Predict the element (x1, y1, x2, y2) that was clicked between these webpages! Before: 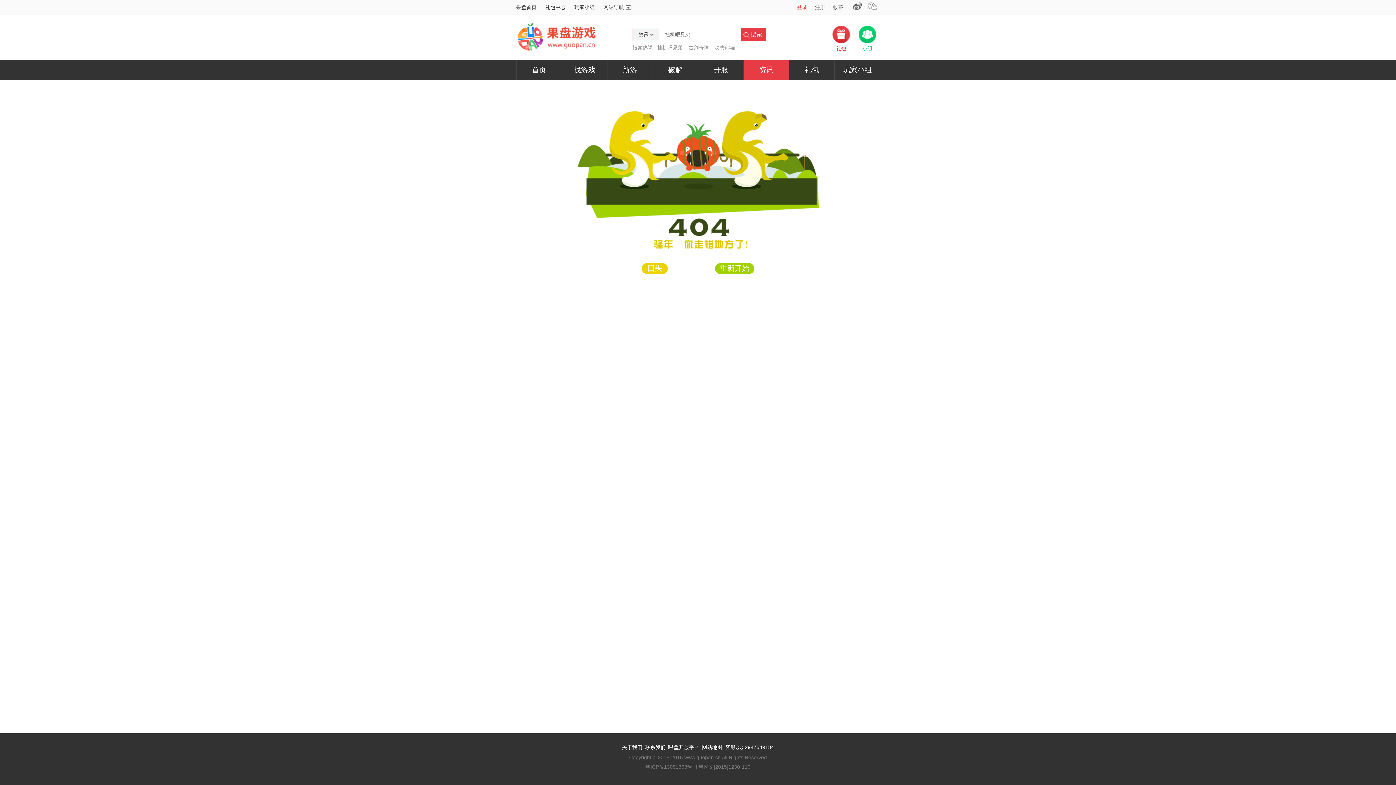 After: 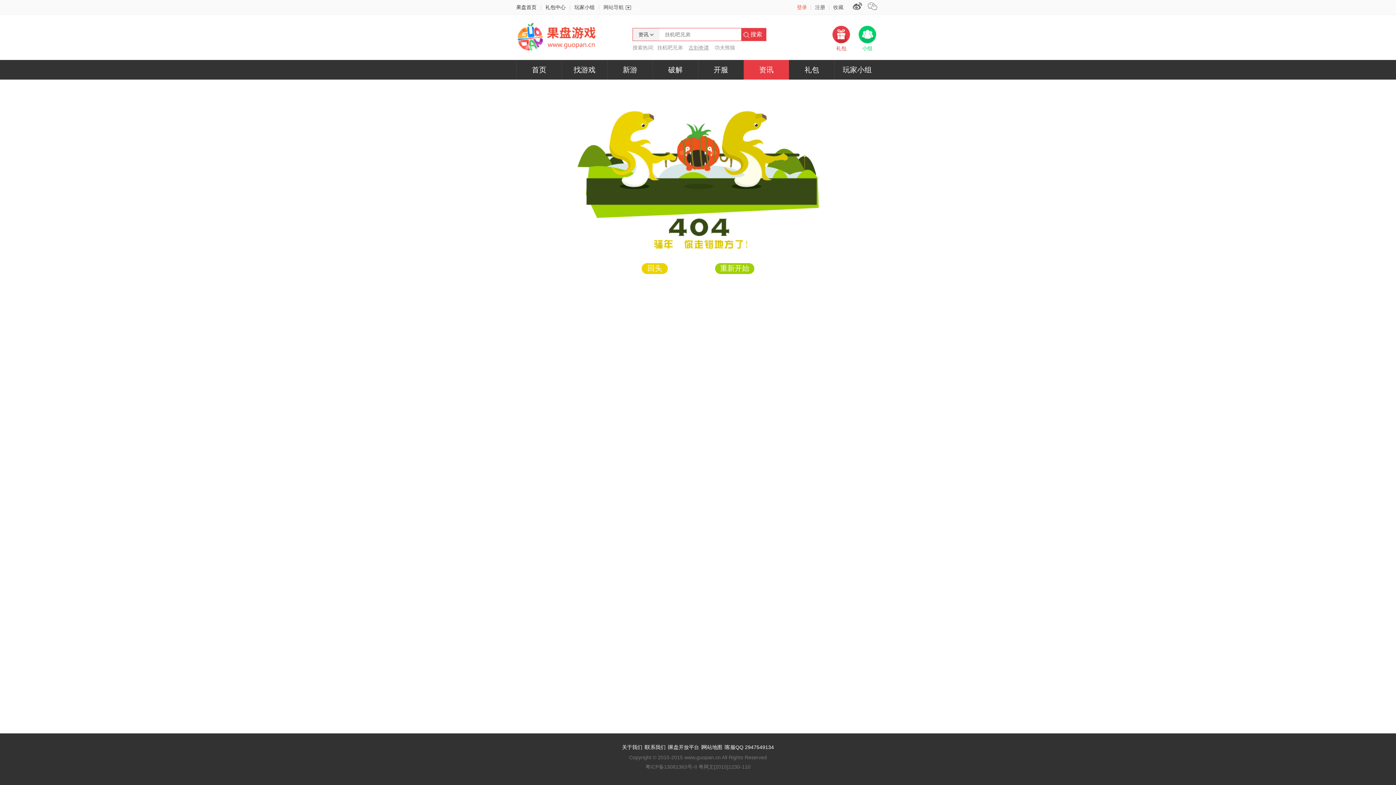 Action: bbox: (688, 44, 709, 51) label: 古剑奇谭